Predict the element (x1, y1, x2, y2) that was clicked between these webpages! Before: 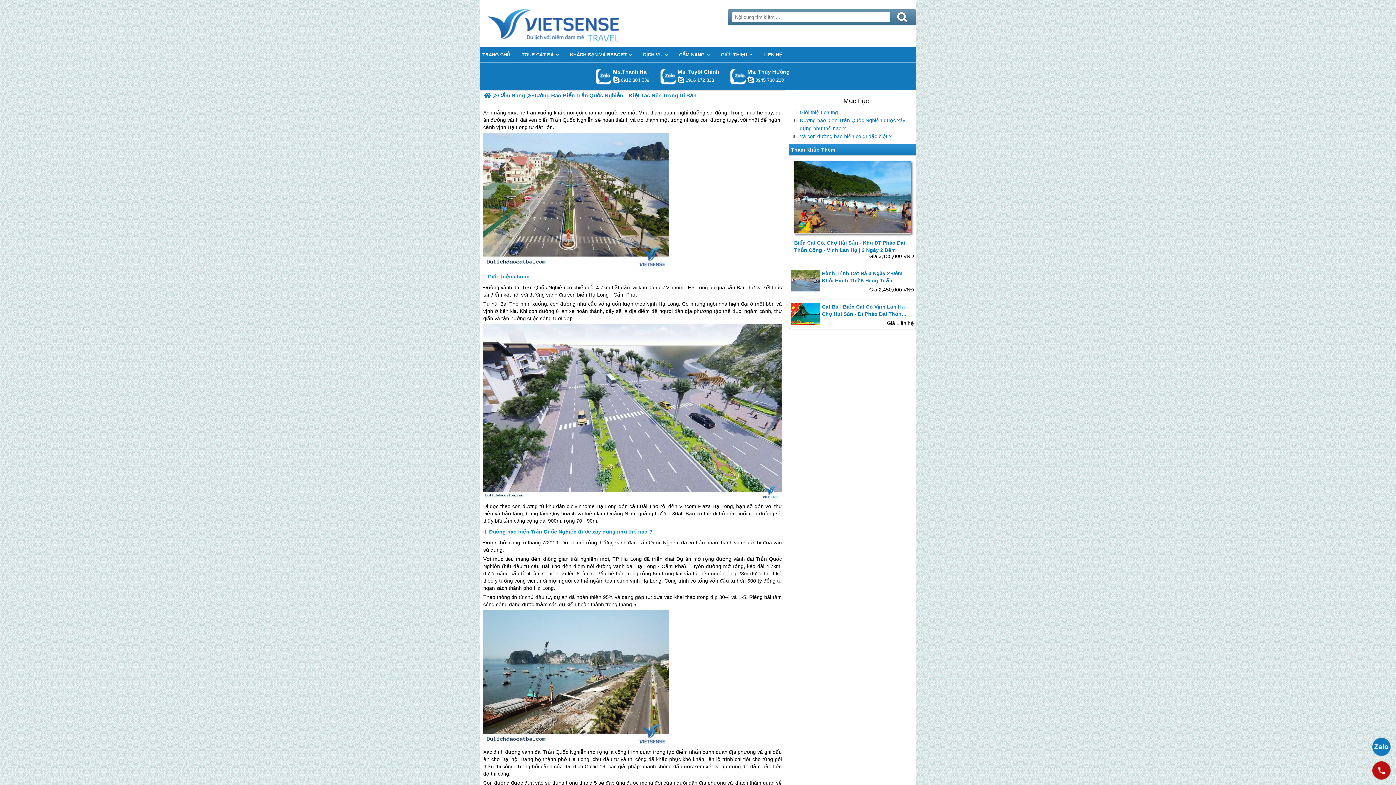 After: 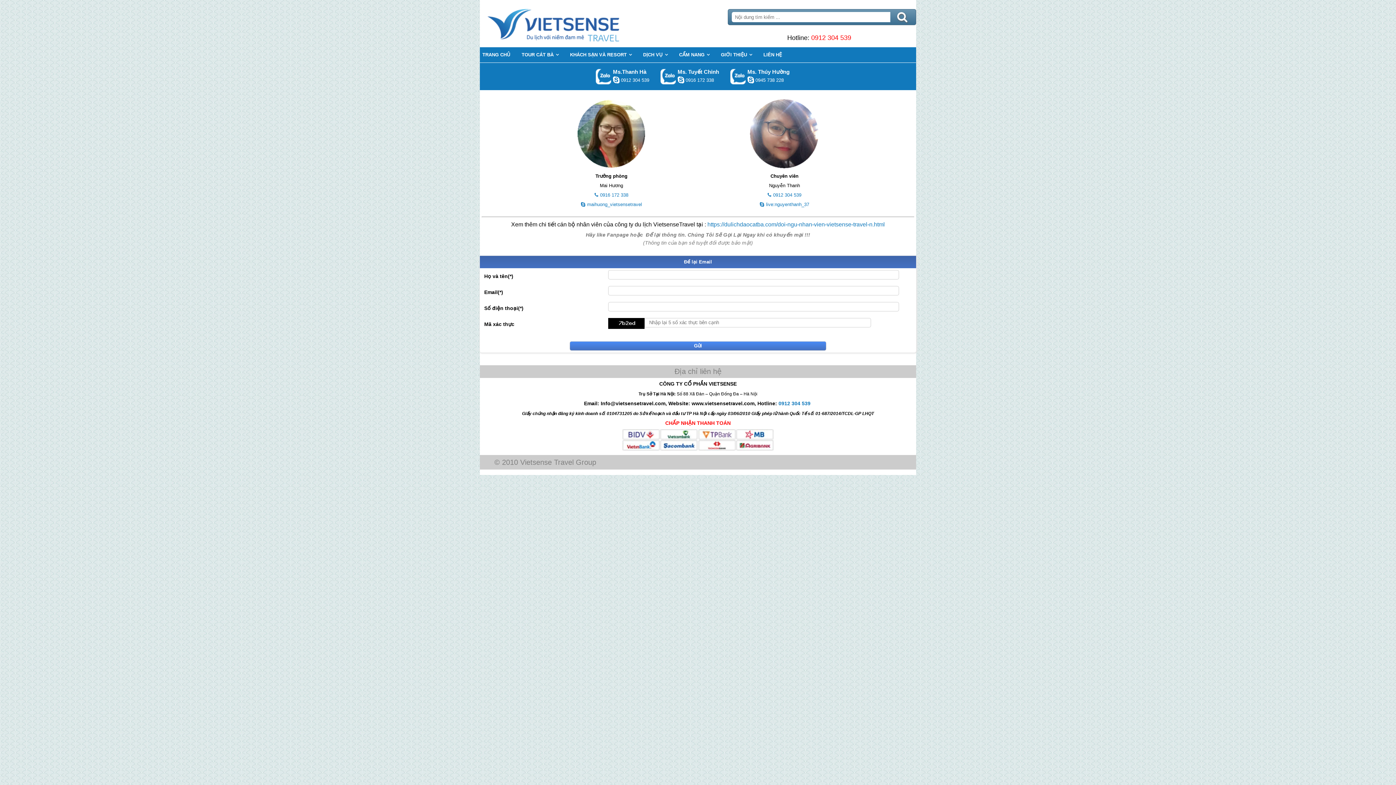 Action: label: LIÊN HỆ bbox: (761, 47, 784, 62)